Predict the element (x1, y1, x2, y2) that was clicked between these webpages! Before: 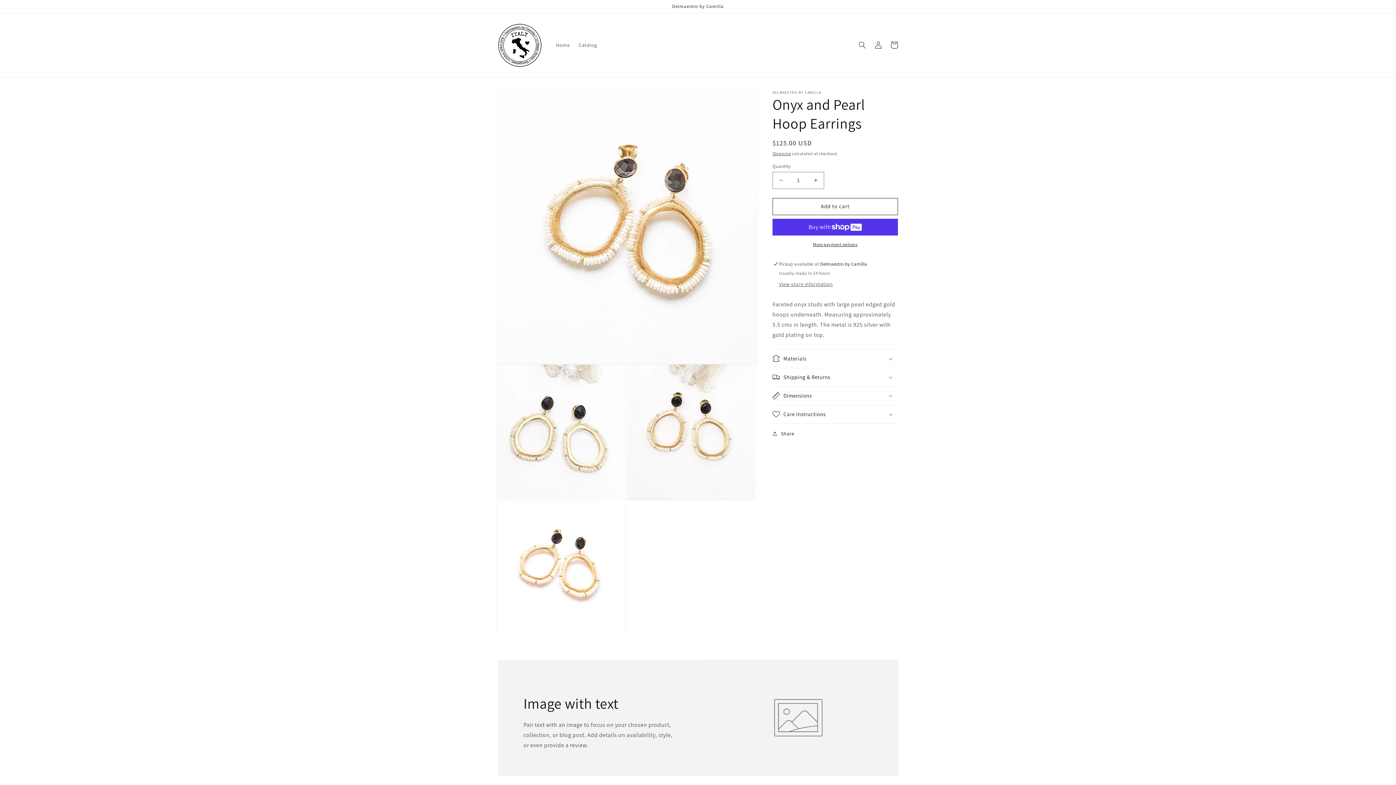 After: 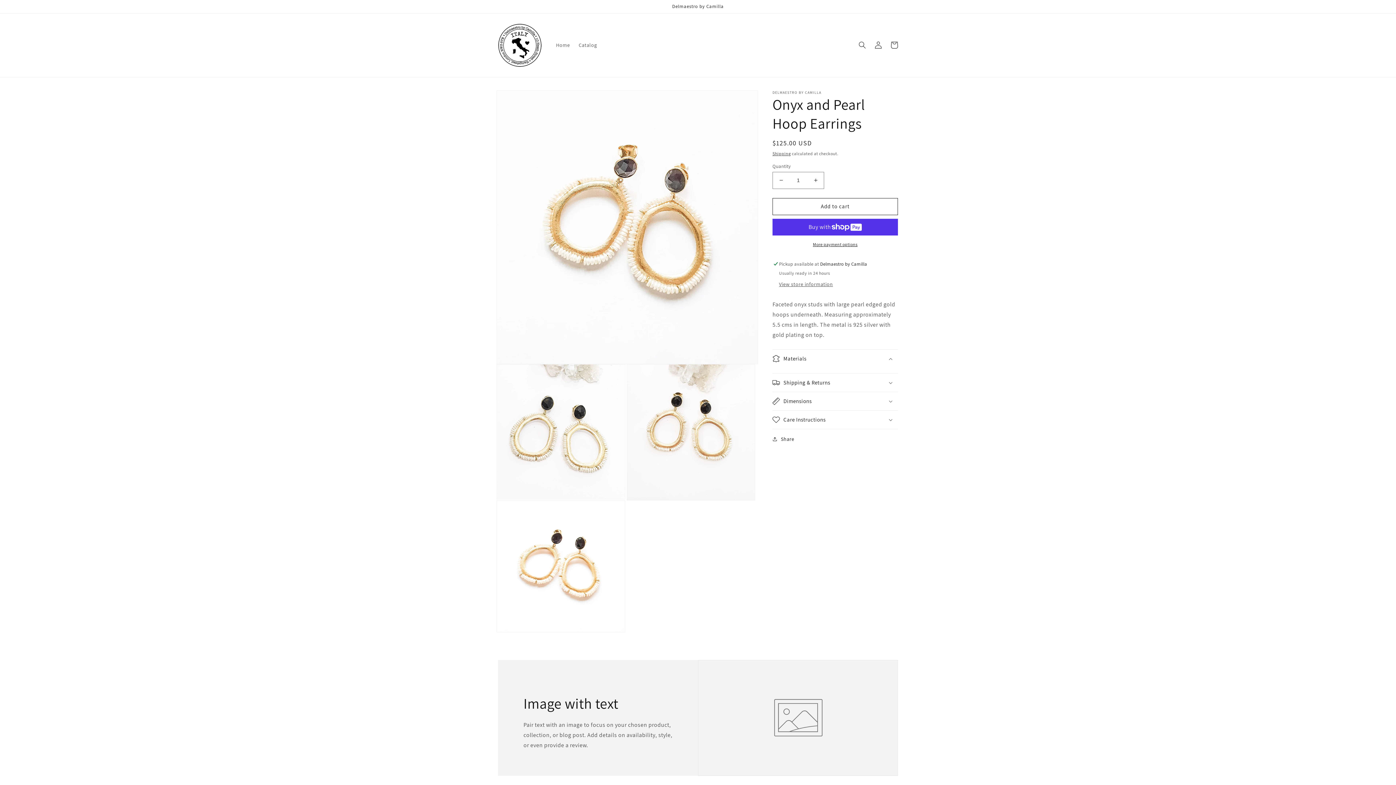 Action: label: Materials bbox: (772, 349, 898, 367)